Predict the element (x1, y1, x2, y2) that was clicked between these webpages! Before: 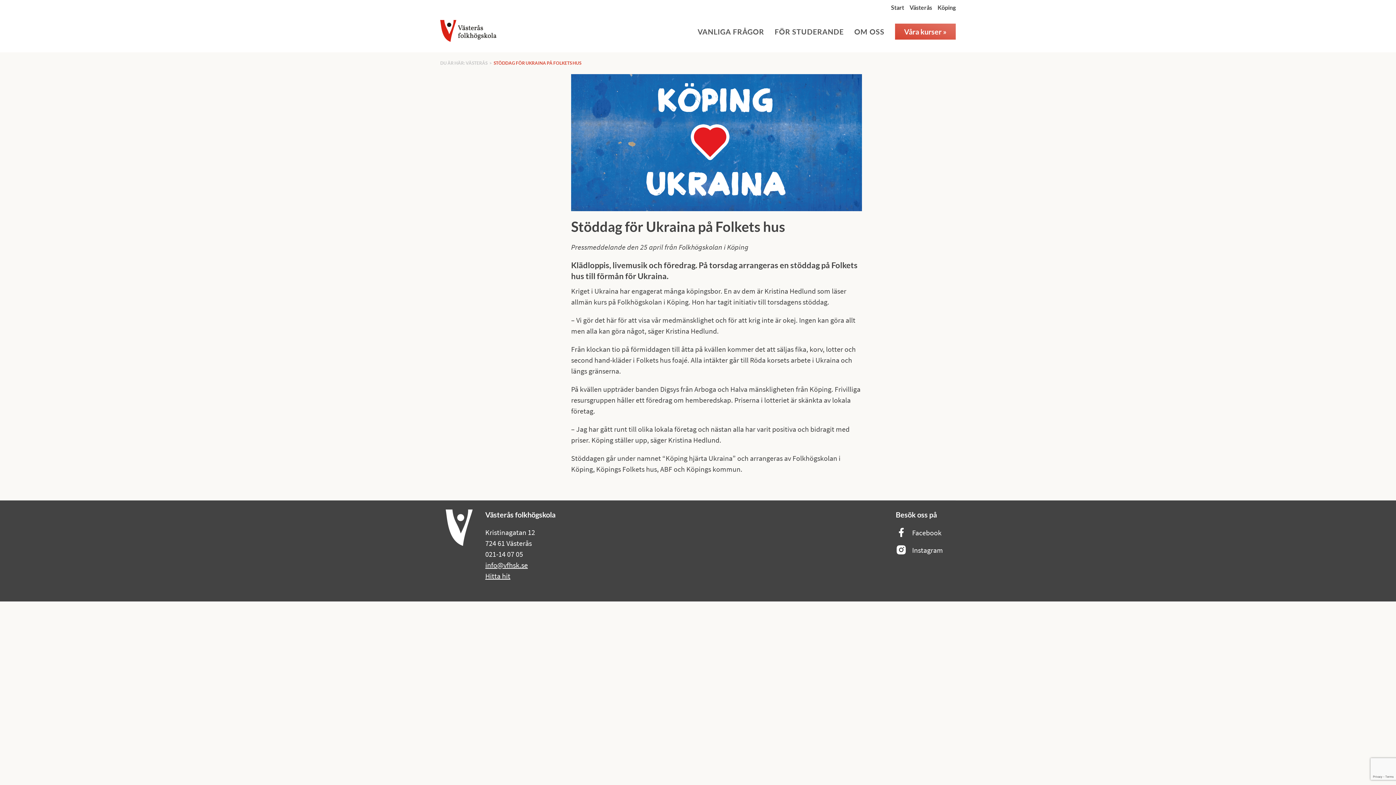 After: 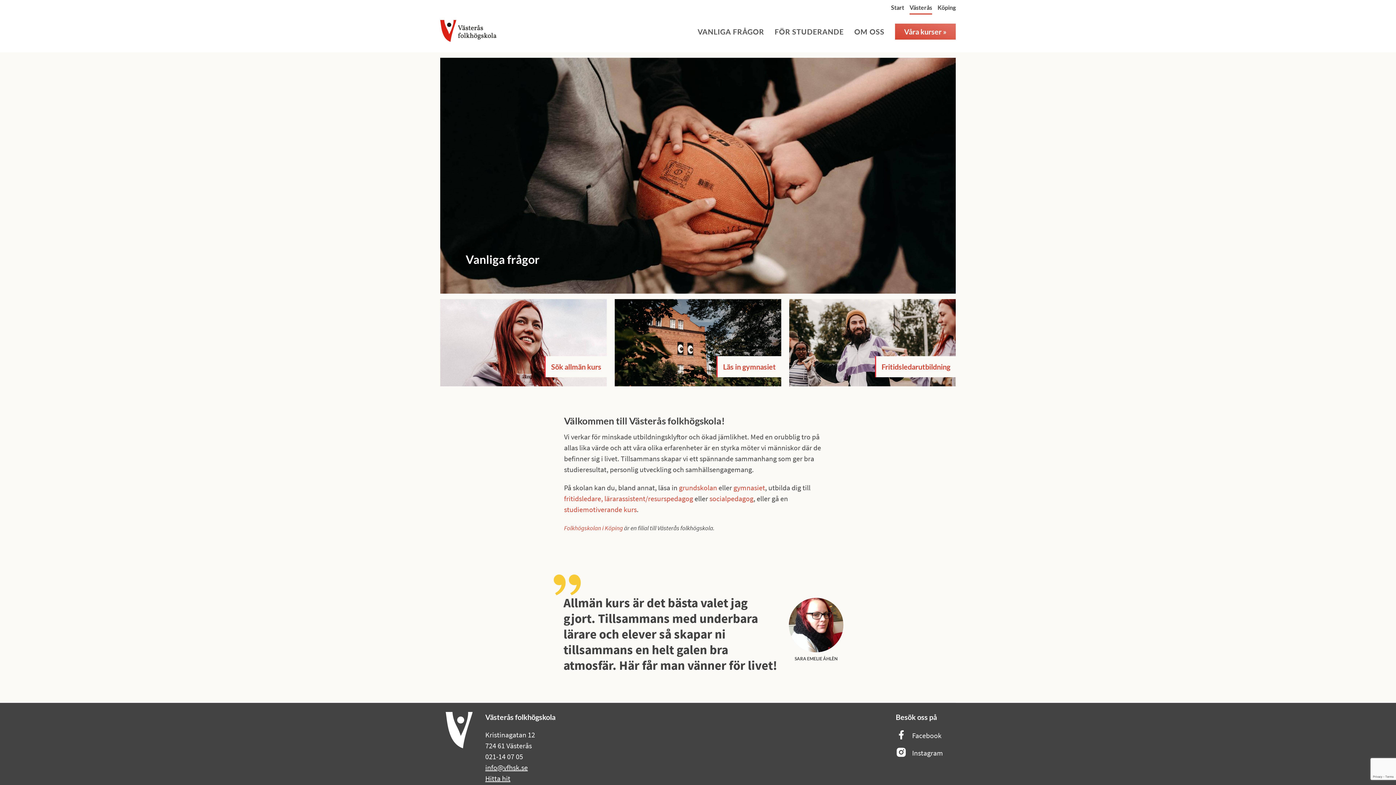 Action: label: Västerås bbox: (909, 0, 932, 16)